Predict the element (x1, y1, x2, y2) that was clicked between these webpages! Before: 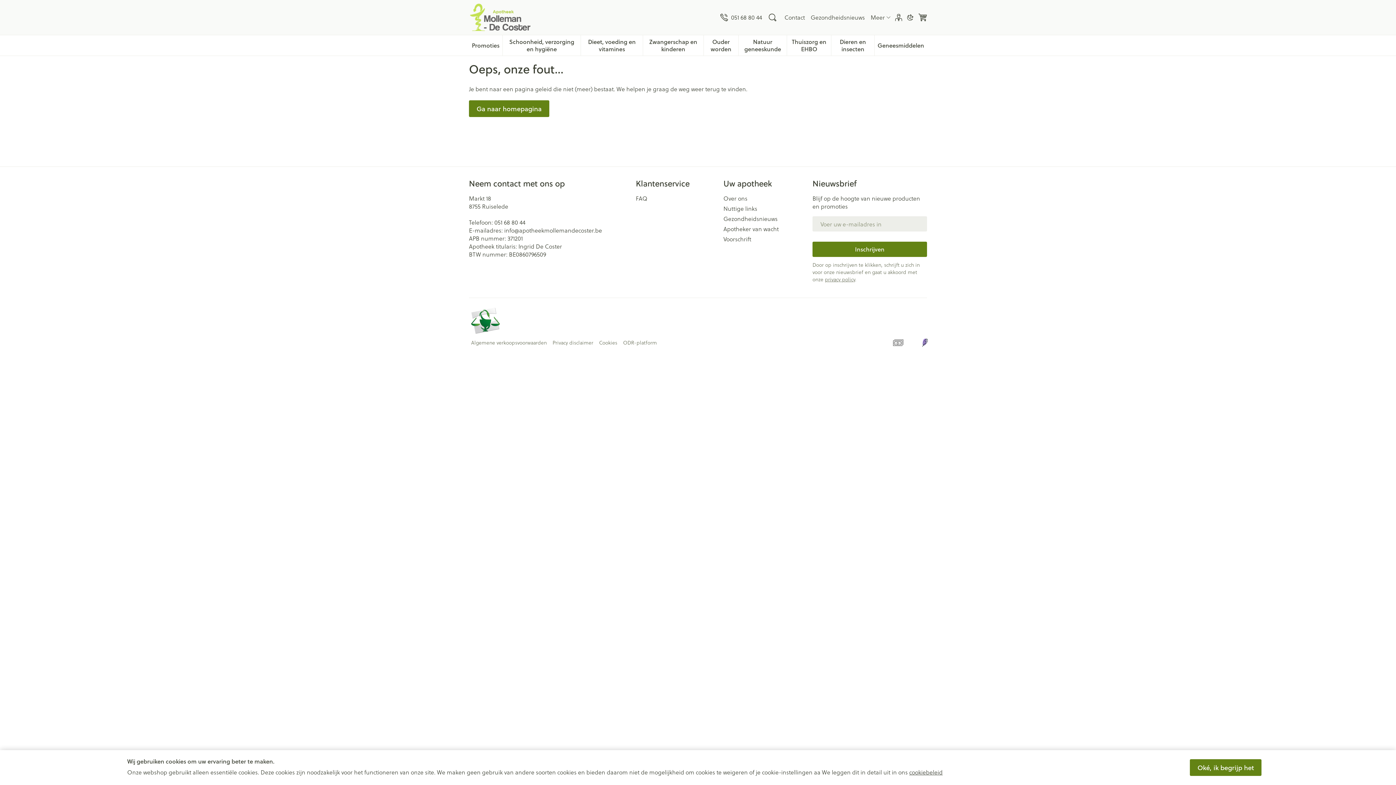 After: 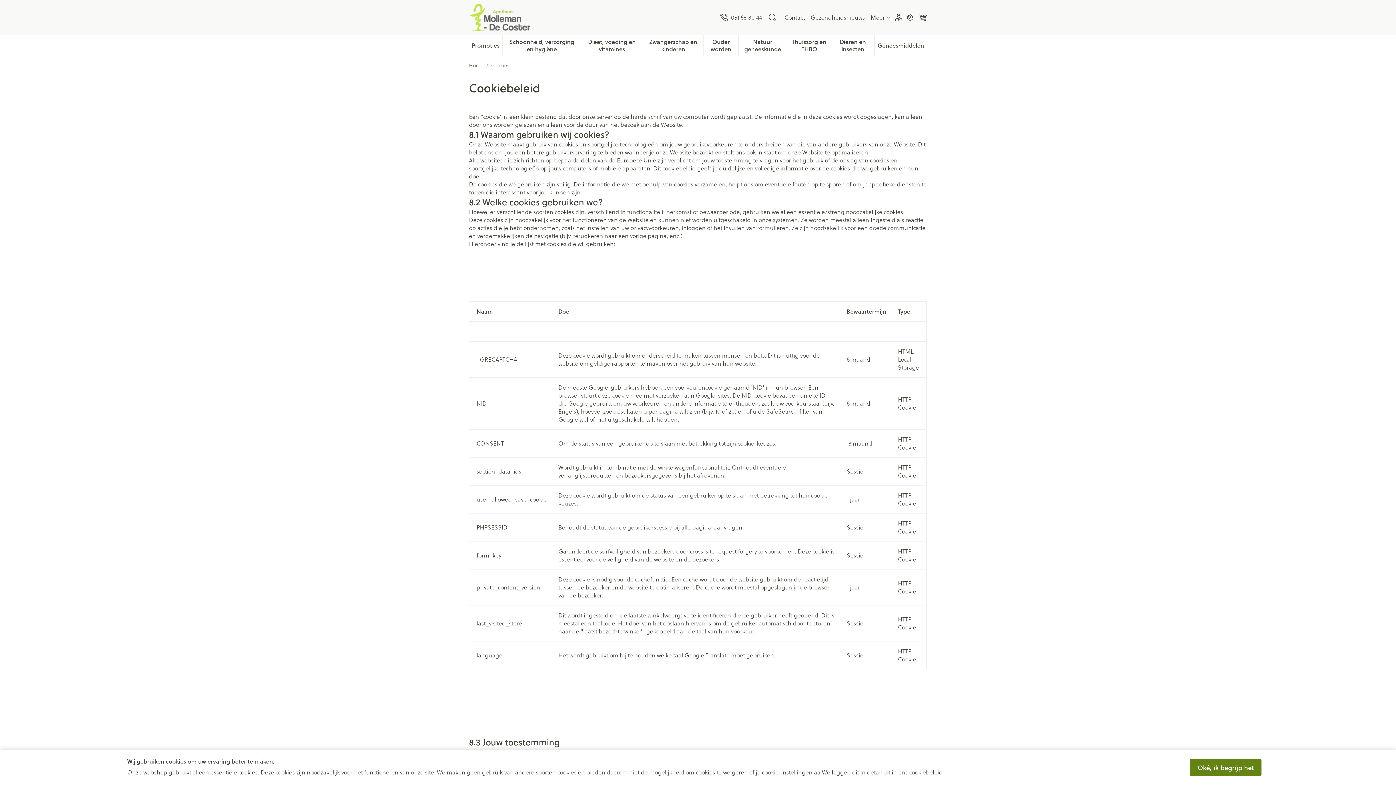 Action: label: Cookies bbox: (599, 339, 617, 346)